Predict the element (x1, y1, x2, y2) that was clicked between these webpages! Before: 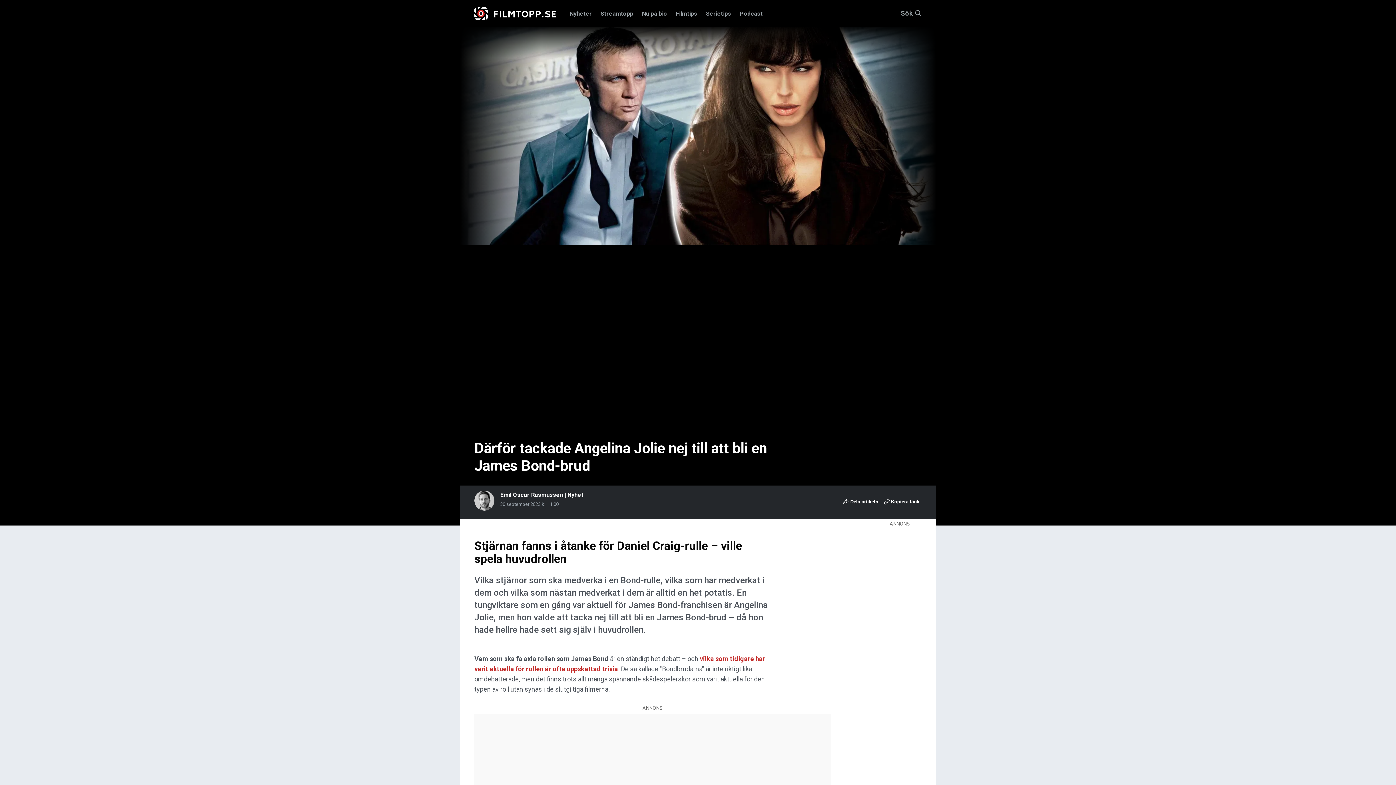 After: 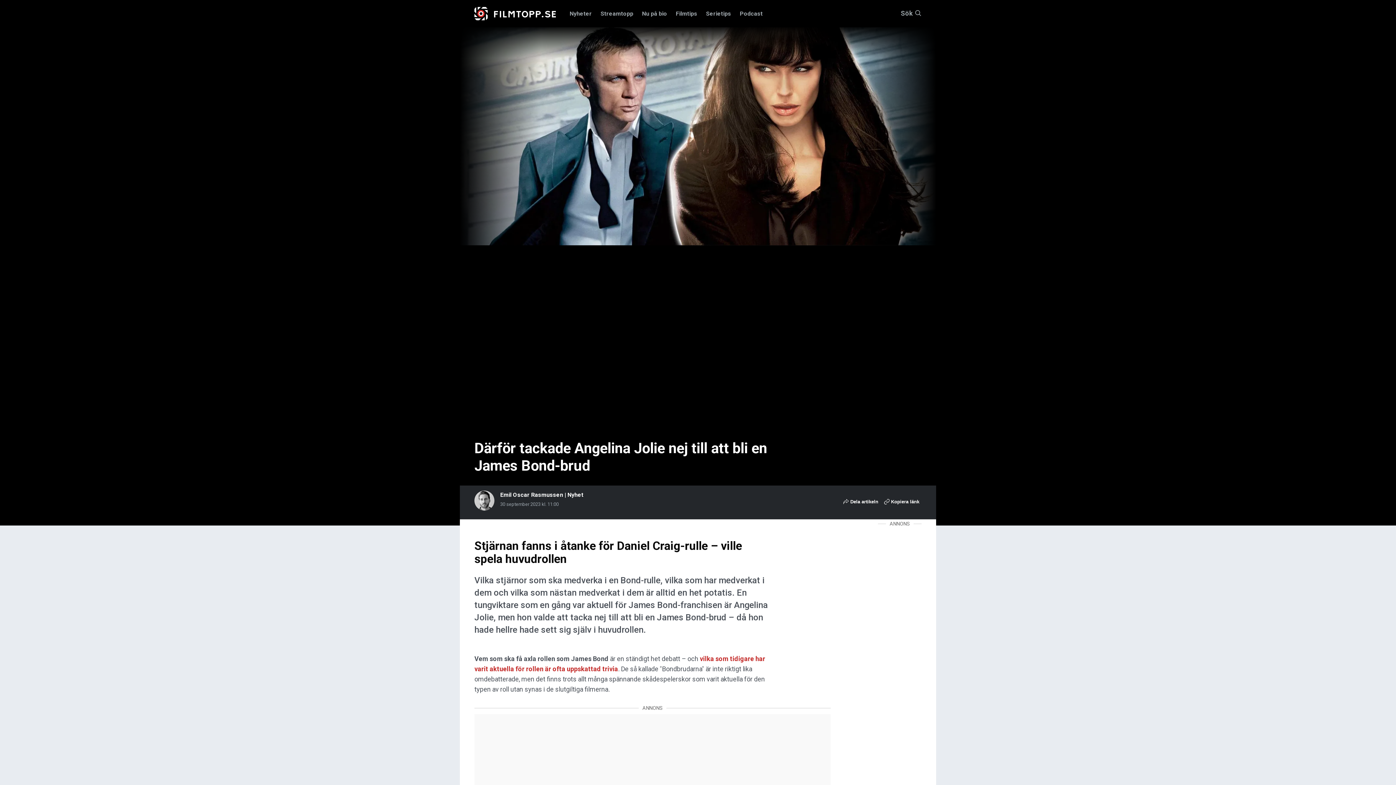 Action: bbox: (882, 497, 921, 506) label:  Kopiera länk